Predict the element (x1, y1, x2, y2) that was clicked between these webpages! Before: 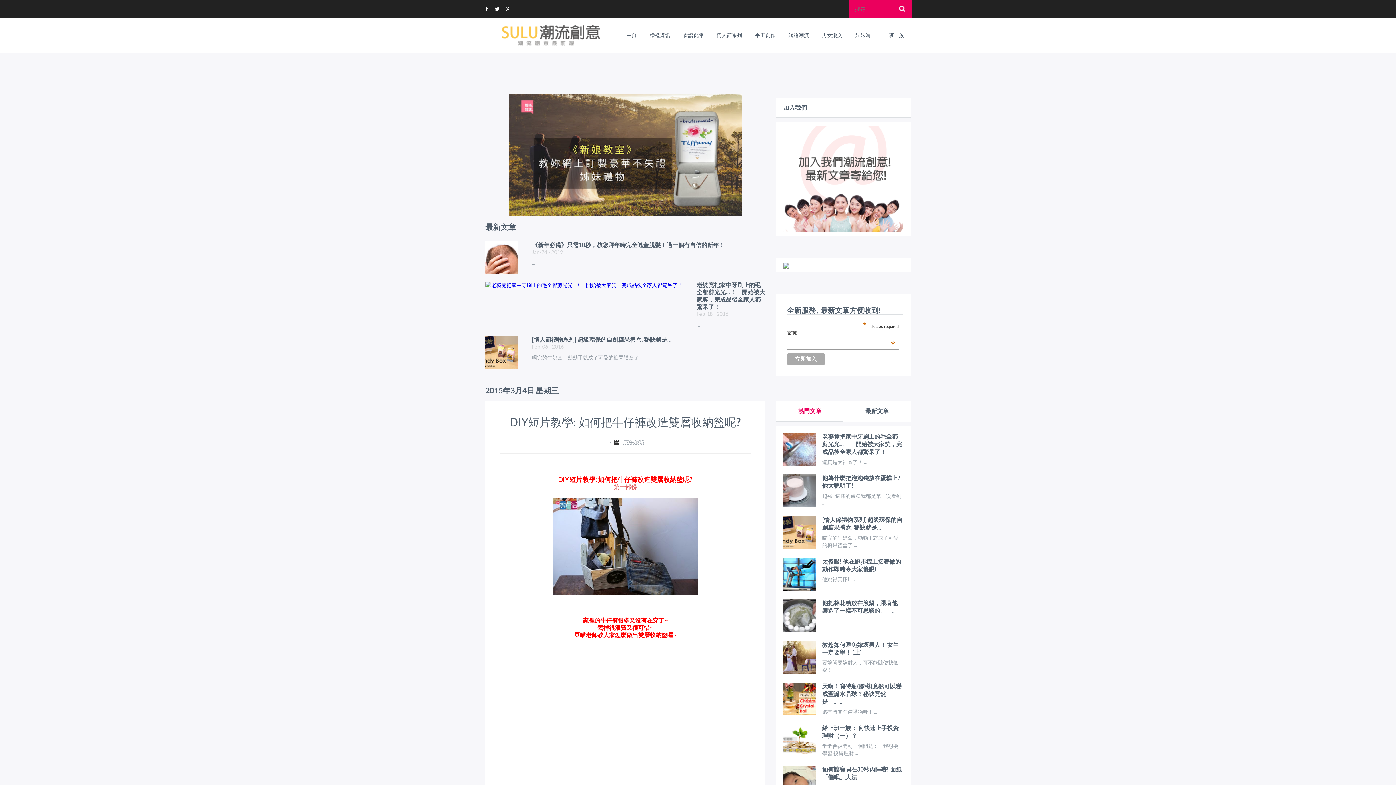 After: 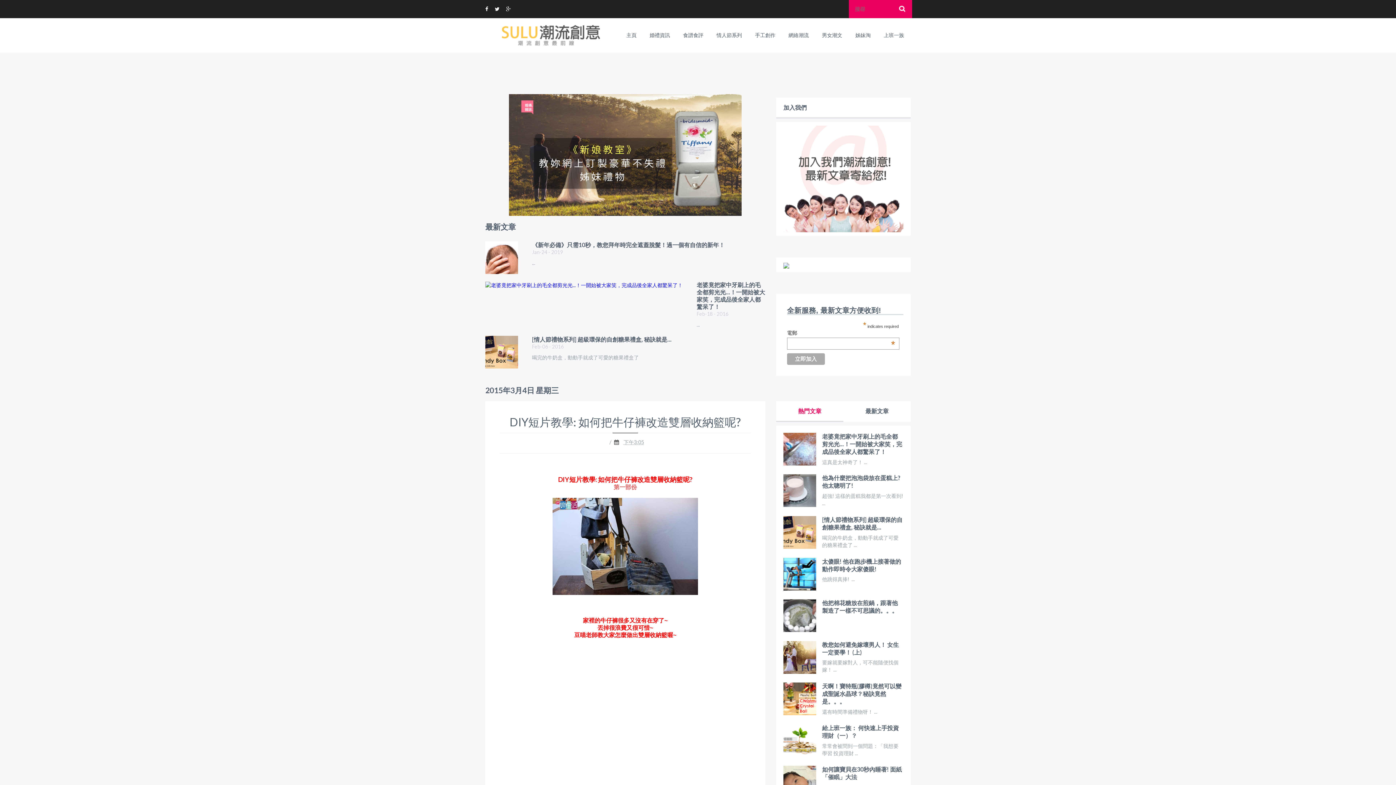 Action: bbox: (783, 737, 816, 743)